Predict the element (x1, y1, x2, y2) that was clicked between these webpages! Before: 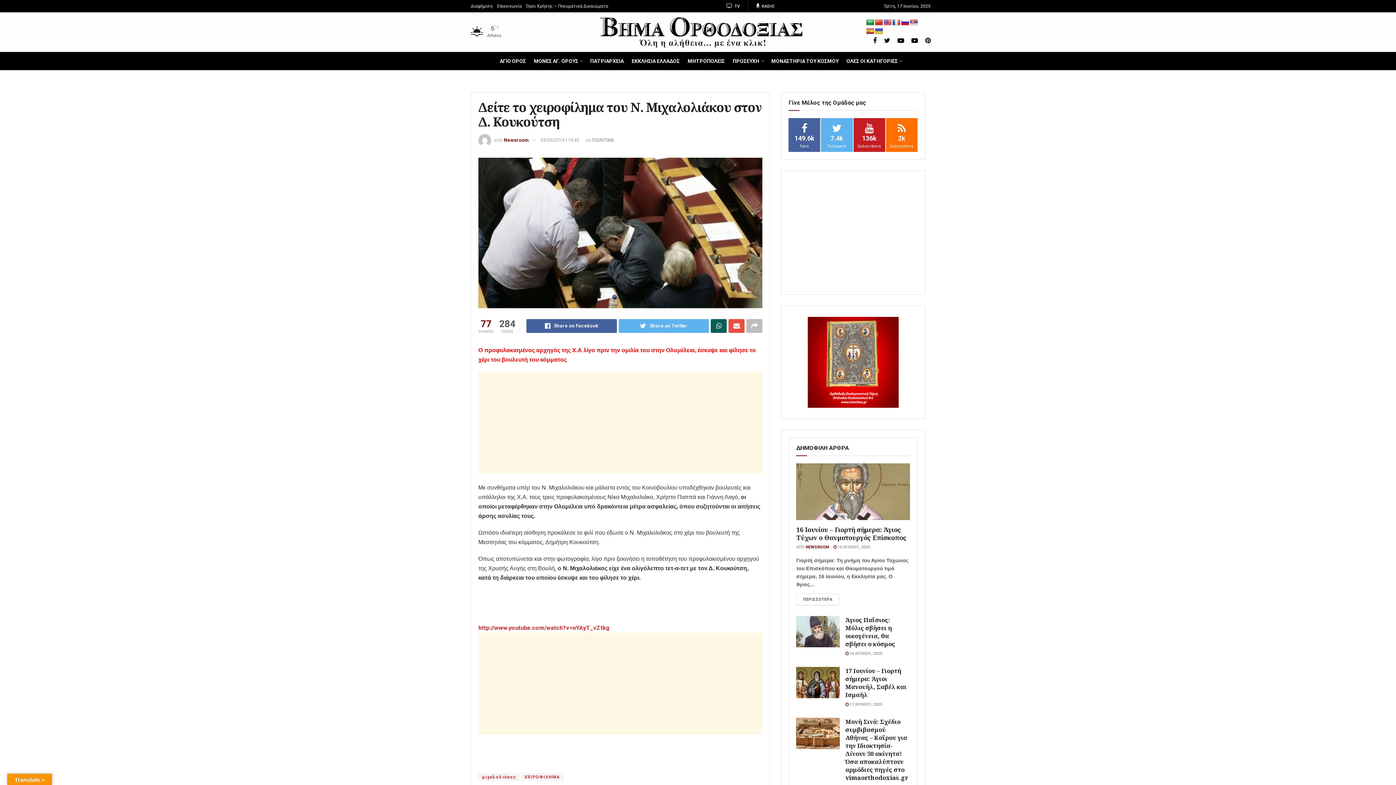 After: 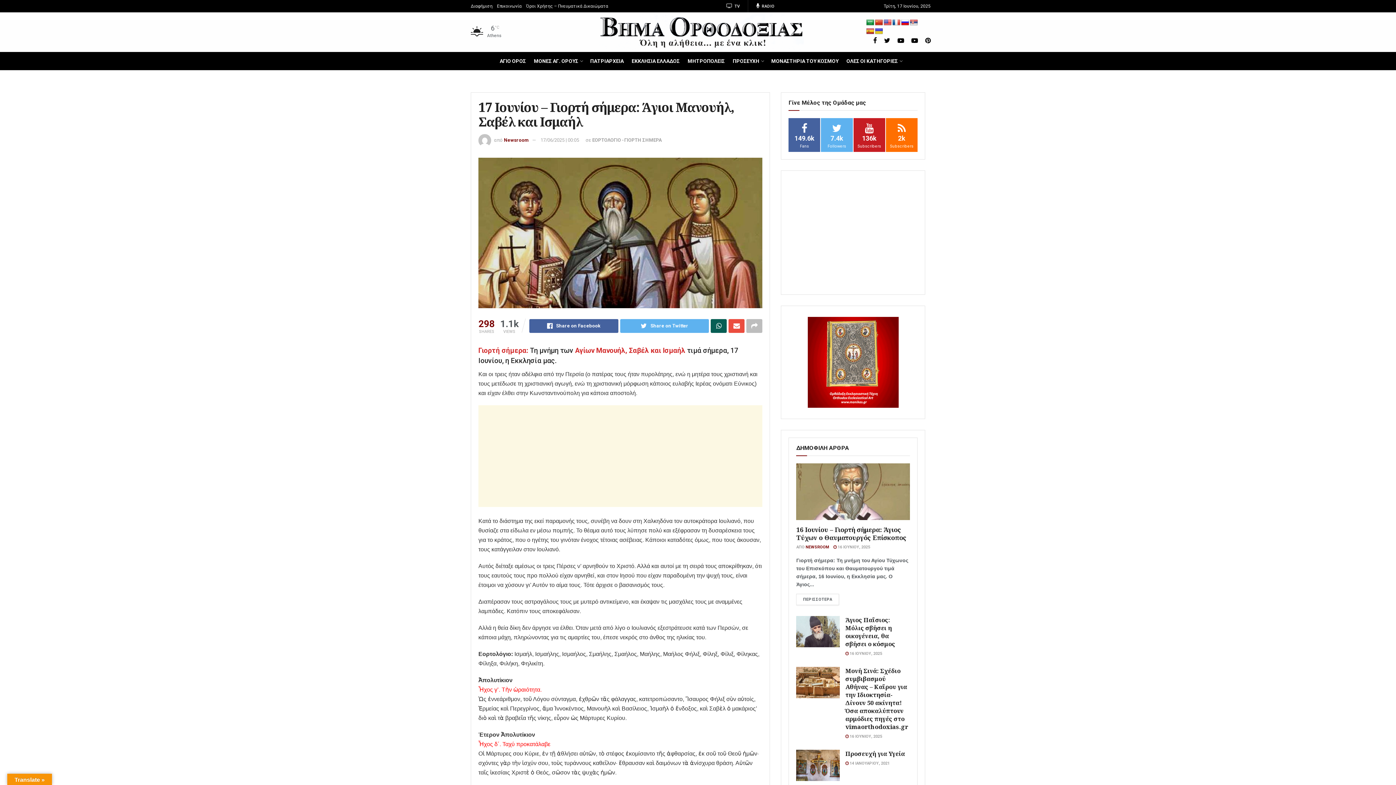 Action: bbox: (796, 667, 840, 698)